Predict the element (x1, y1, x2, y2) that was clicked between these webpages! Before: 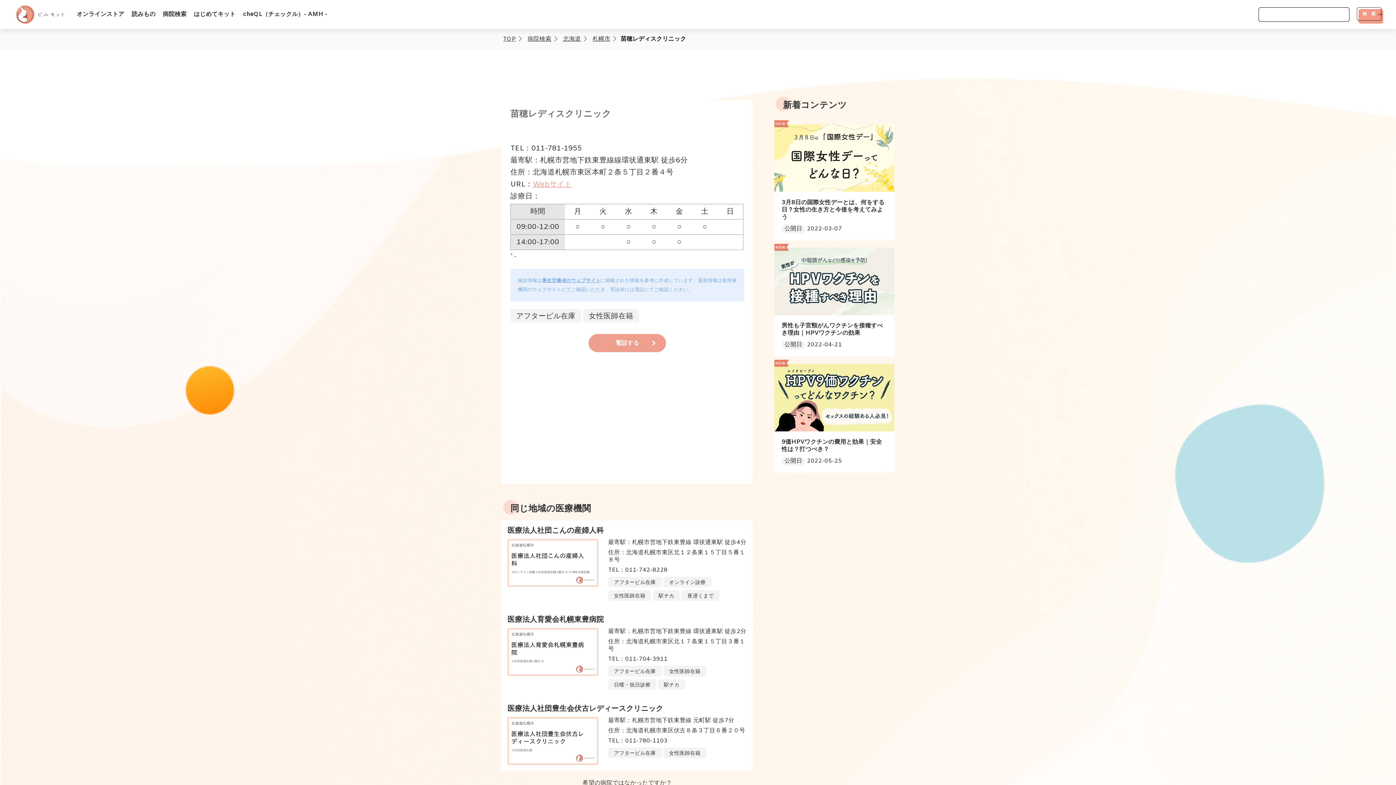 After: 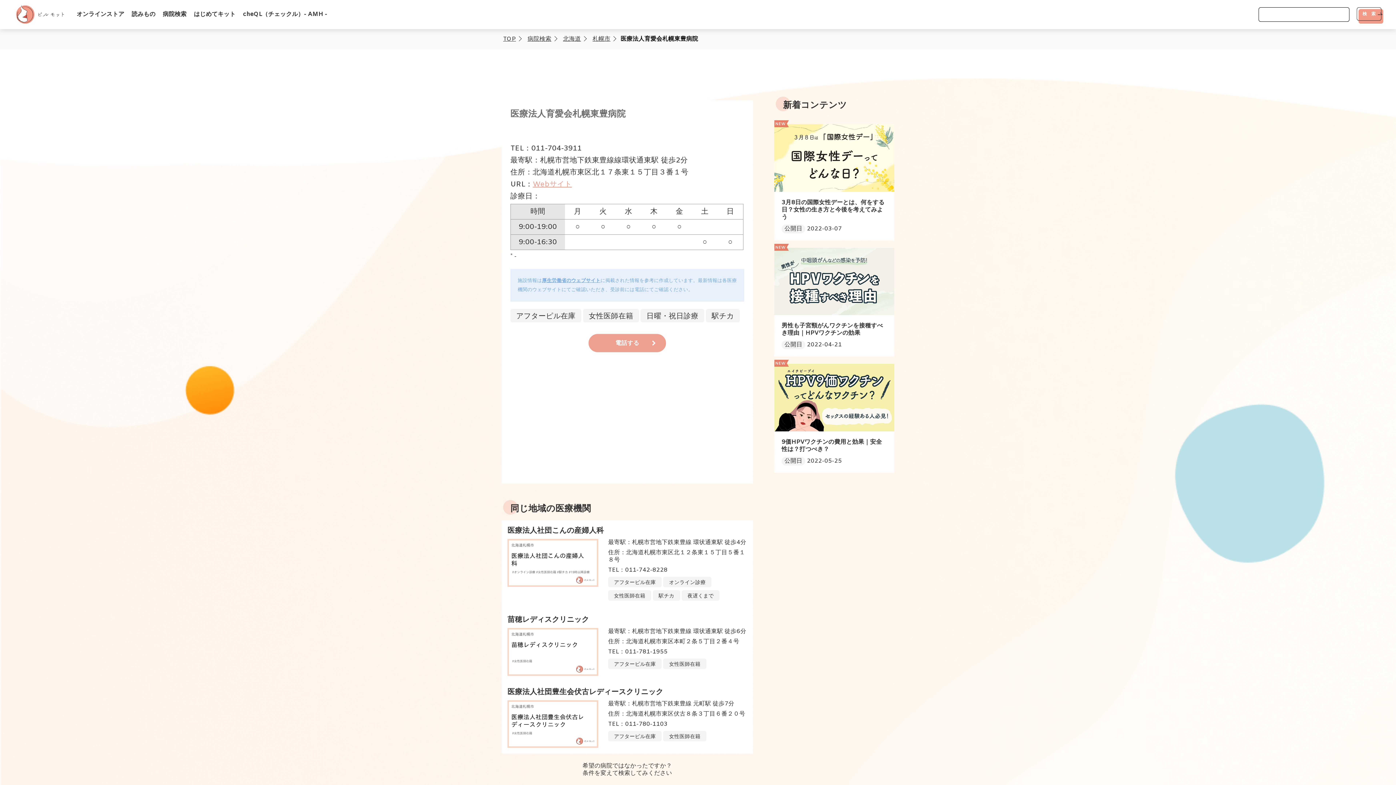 Action: label: 医療法人育愛会札幌東豊病院

最寄駅：札幌市営地下鉄東豊線 環状通東駅 徒歩2分

住所：北海道札幌市東区北１７条東１５丁目３番１号

TEL：011-704-3911

アフターピル在庫 女性医師在籍 日曜・祝日診療 駅チカ bbox: (507, 615, 747, 693)